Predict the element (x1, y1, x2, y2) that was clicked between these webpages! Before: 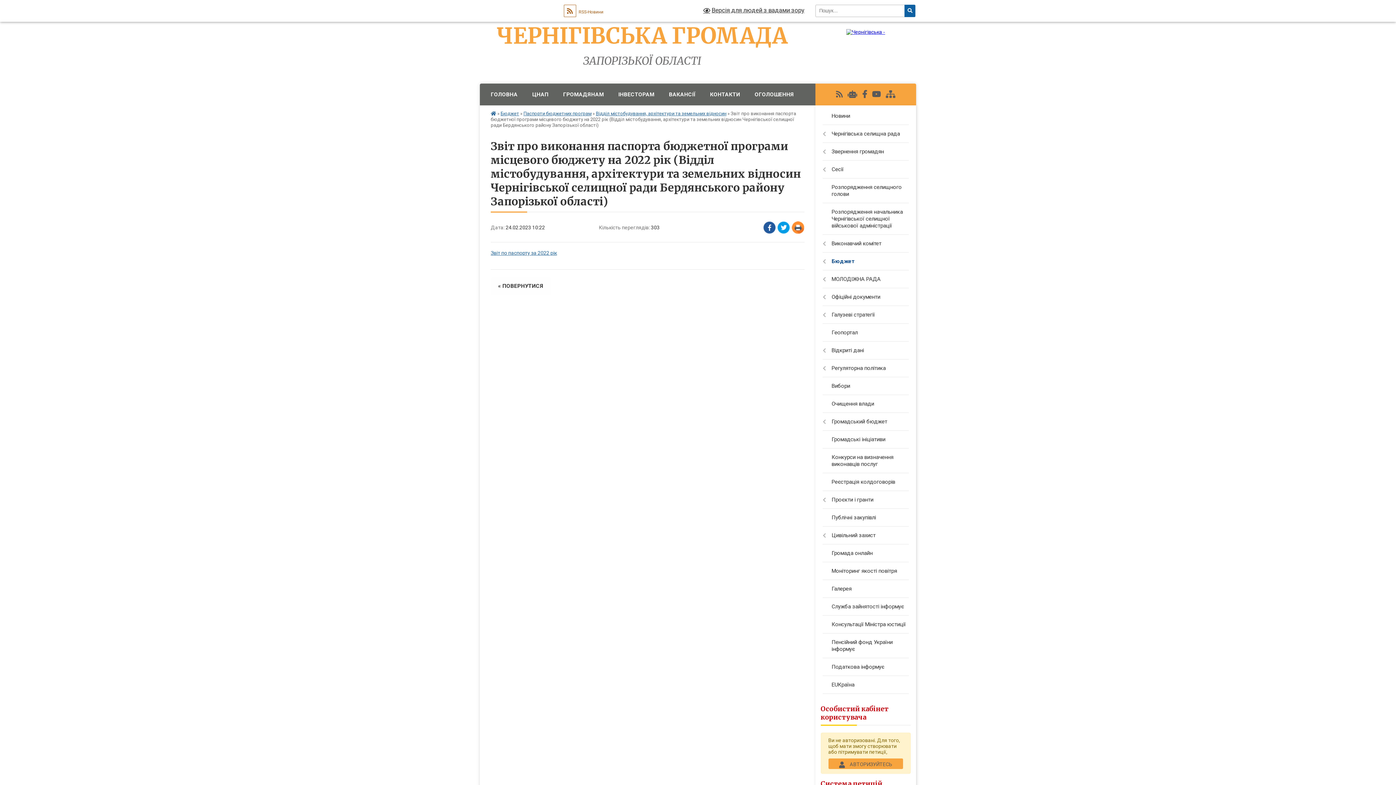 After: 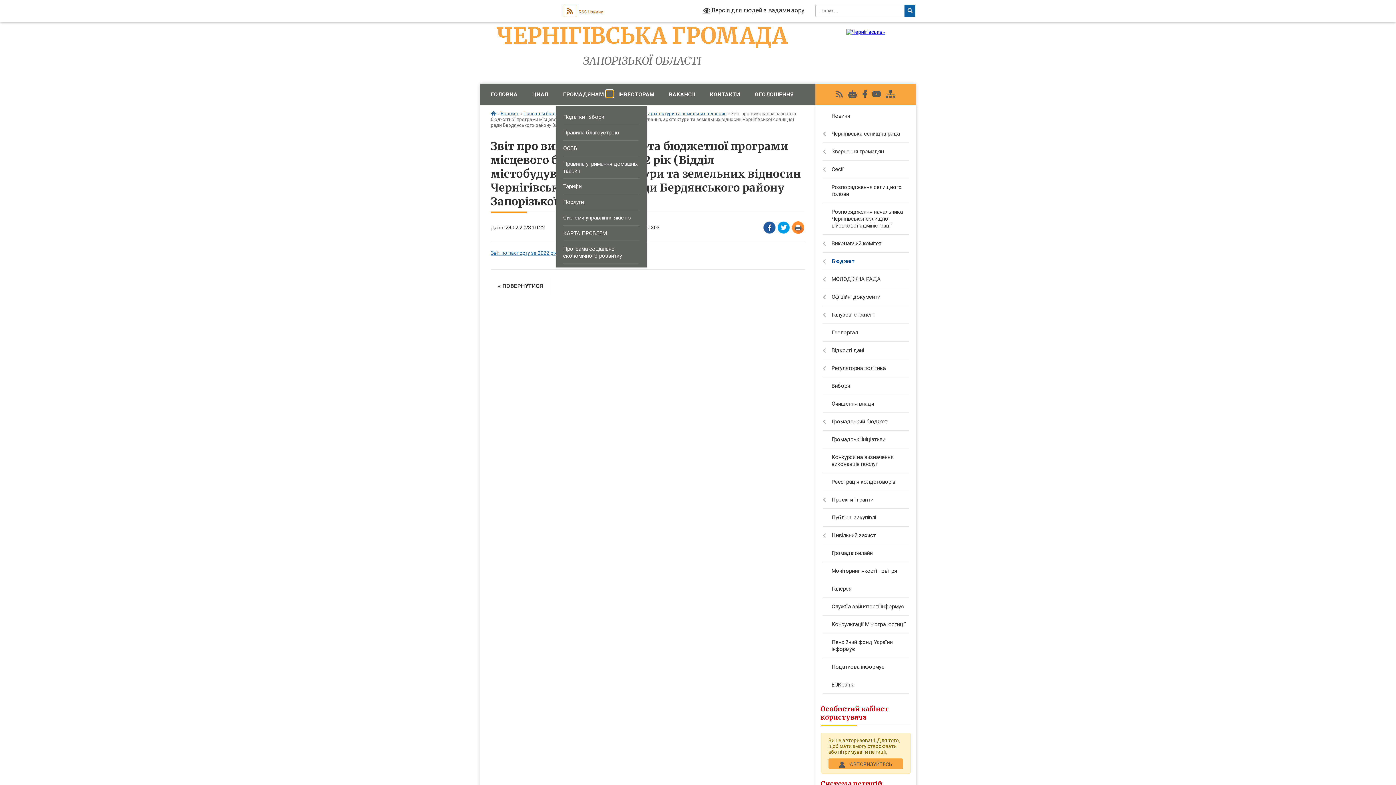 Action: label: Показати підменю bbox: (606, 90, 613, 97)